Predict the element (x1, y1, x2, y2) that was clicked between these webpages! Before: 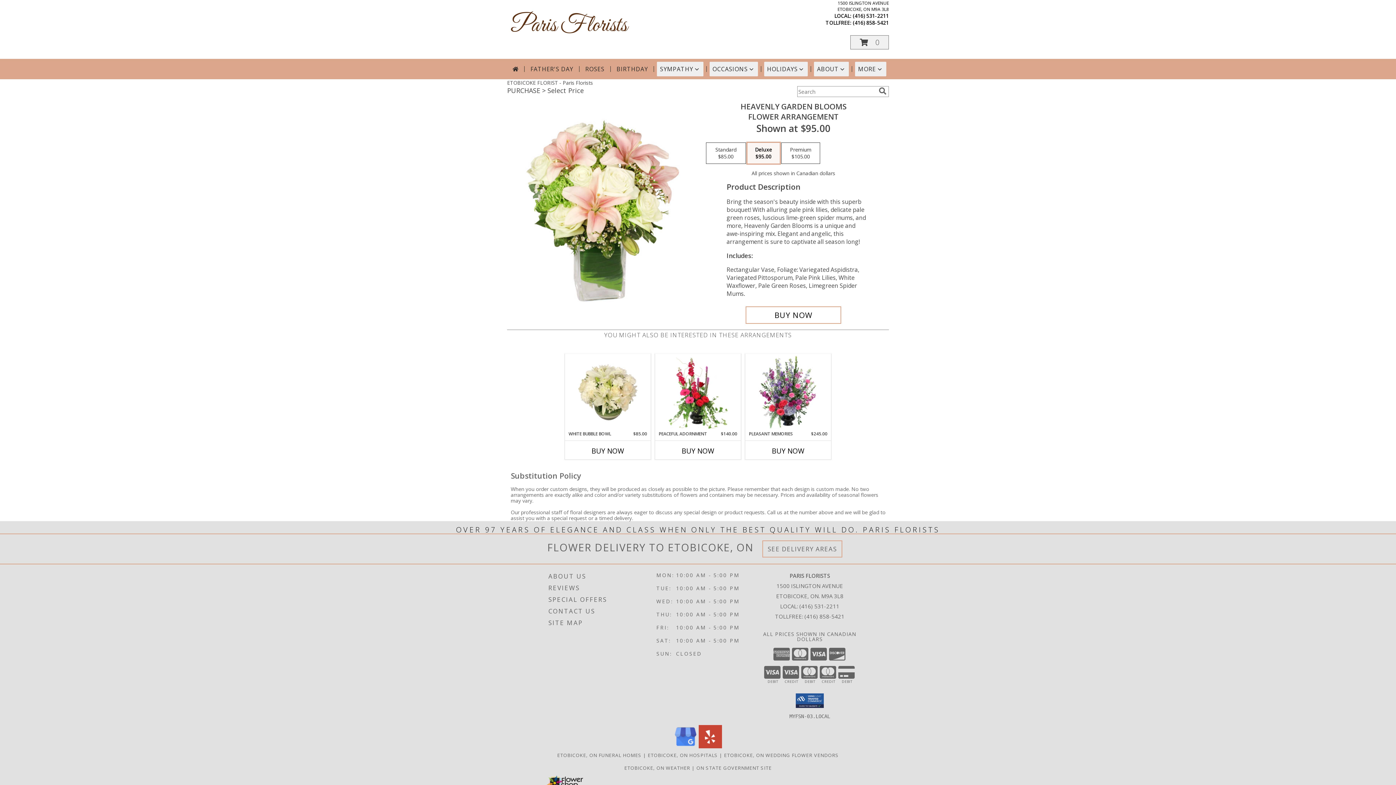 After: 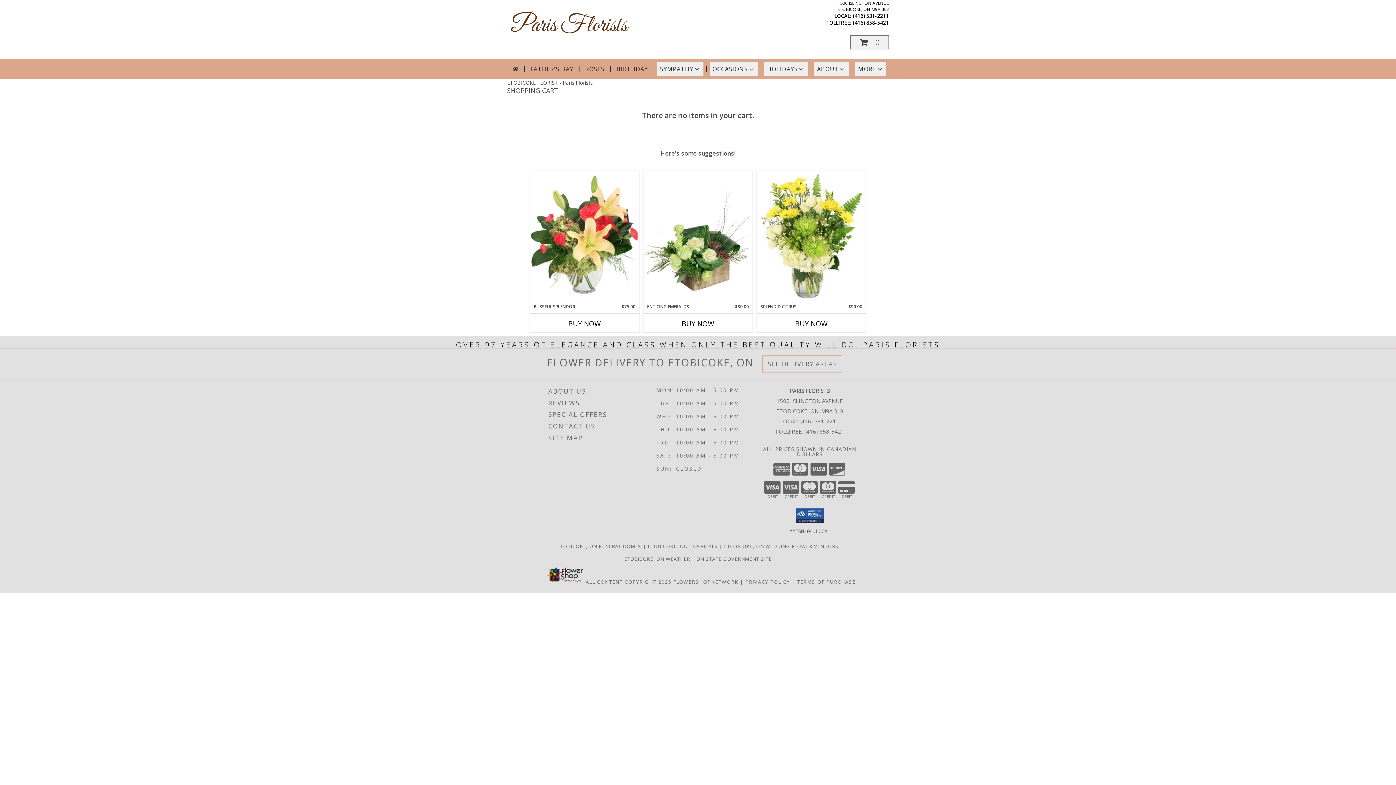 Action: bbox: (850, 35, 889, 49) label: View Items in Cart